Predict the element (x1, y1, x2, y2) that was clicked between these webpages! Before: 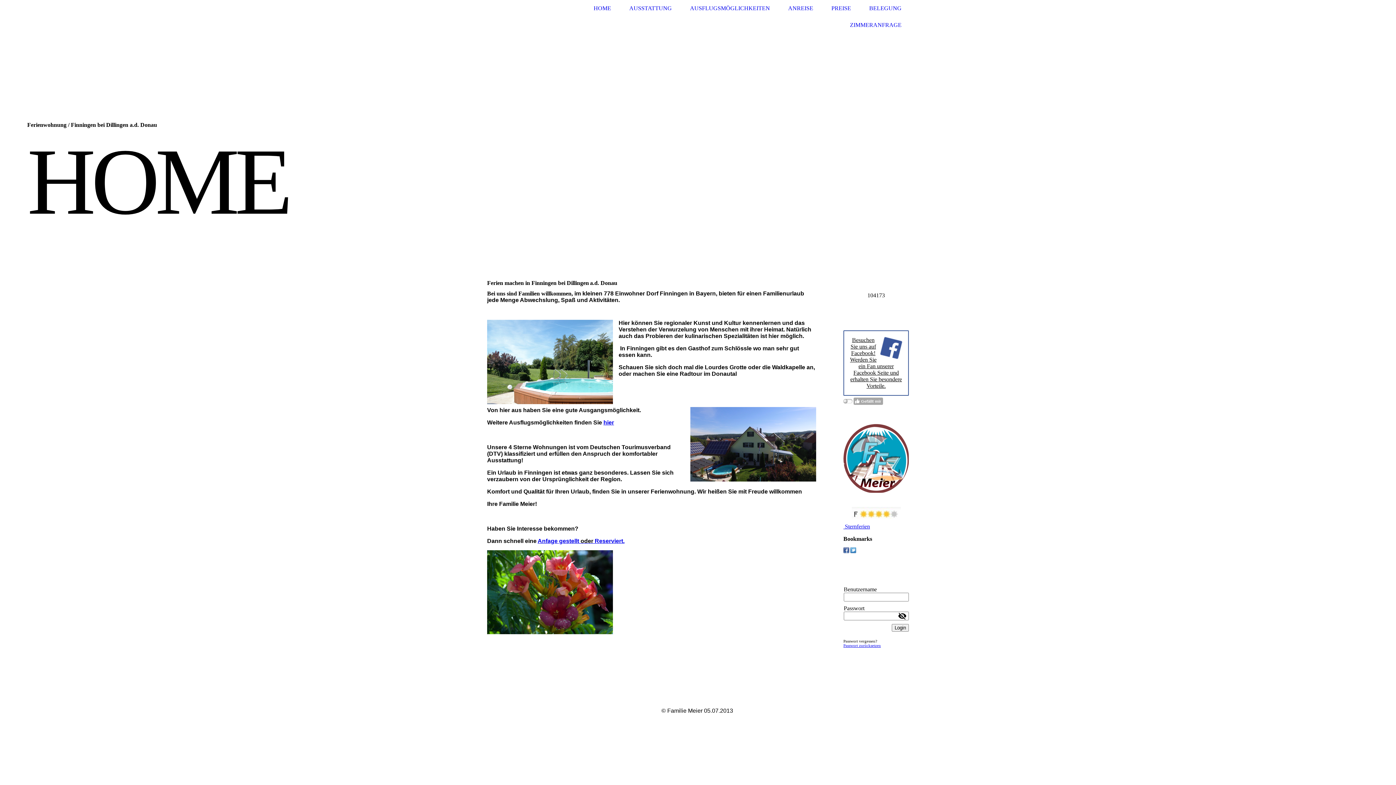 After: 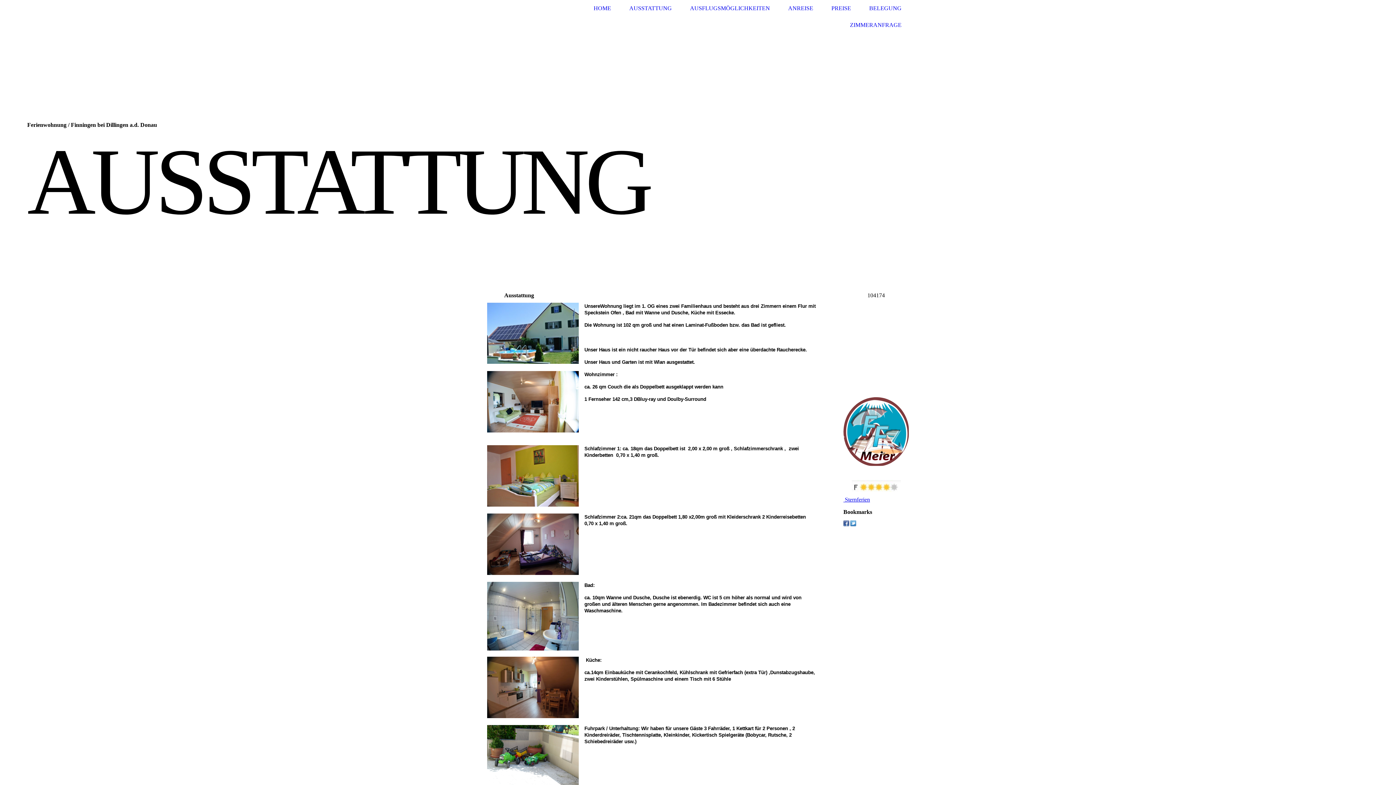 Action: bbox: (629, 5, 672, 11) label: AUSSTATTUNG